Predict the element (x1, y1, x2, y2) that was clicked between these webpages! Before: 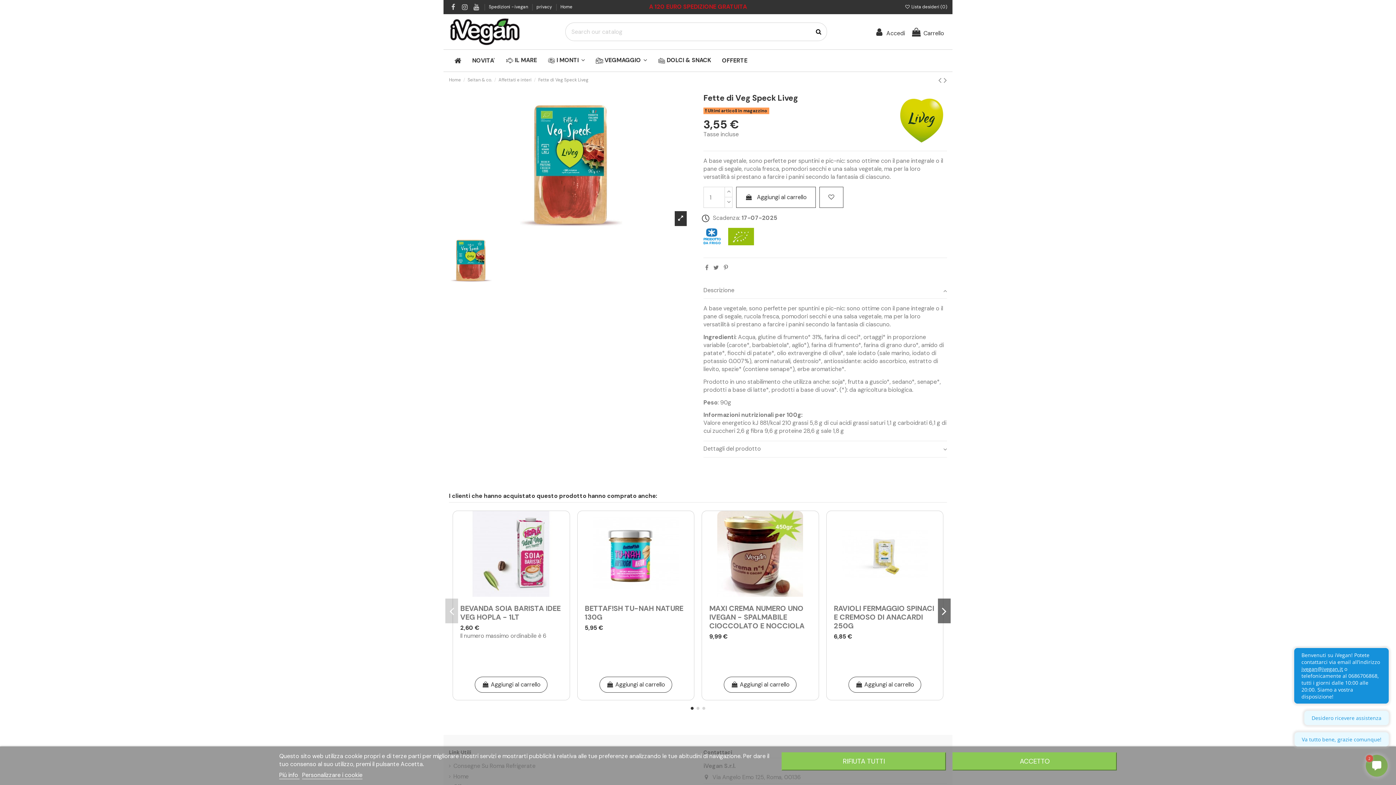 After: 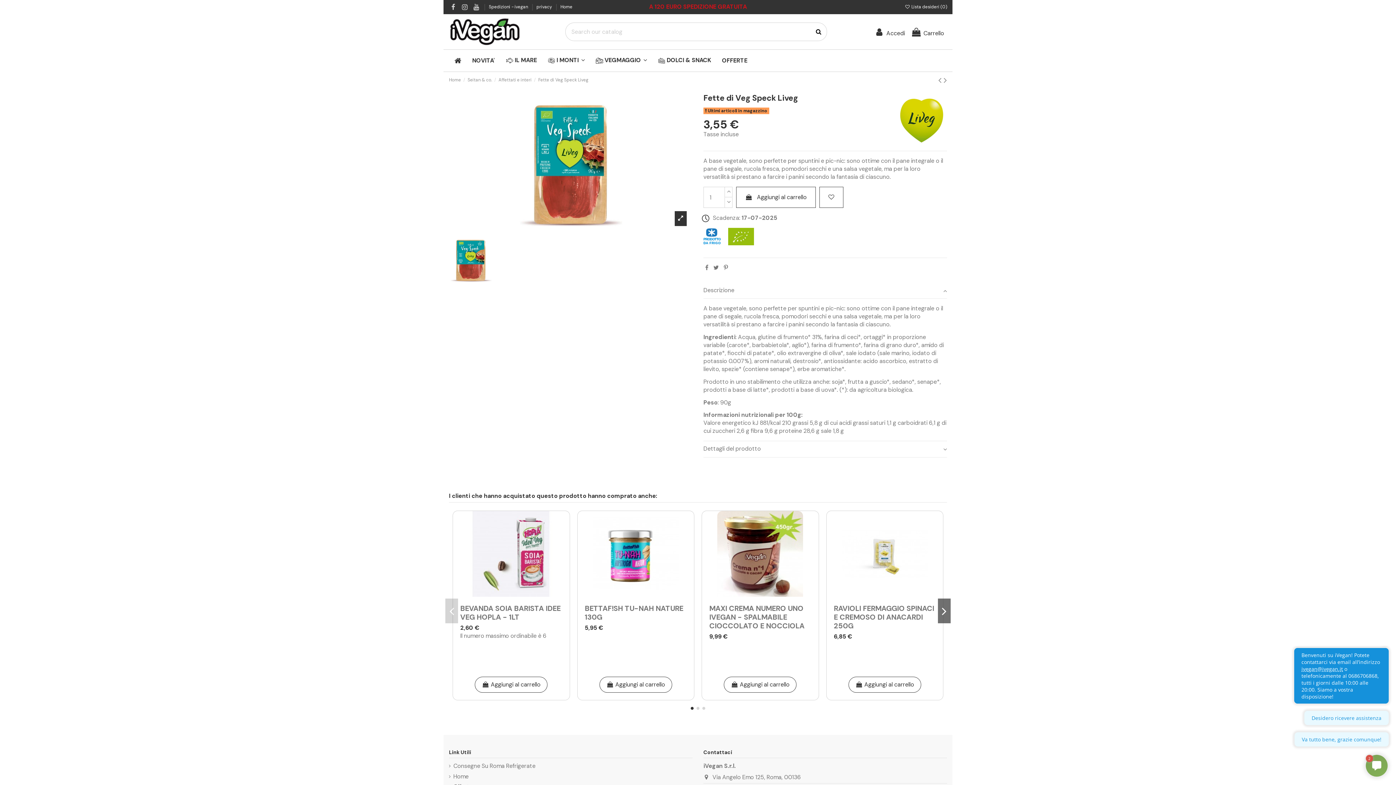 Action: label: RIFIUTA TUTTI bbox: (781, 752, 946, 770)